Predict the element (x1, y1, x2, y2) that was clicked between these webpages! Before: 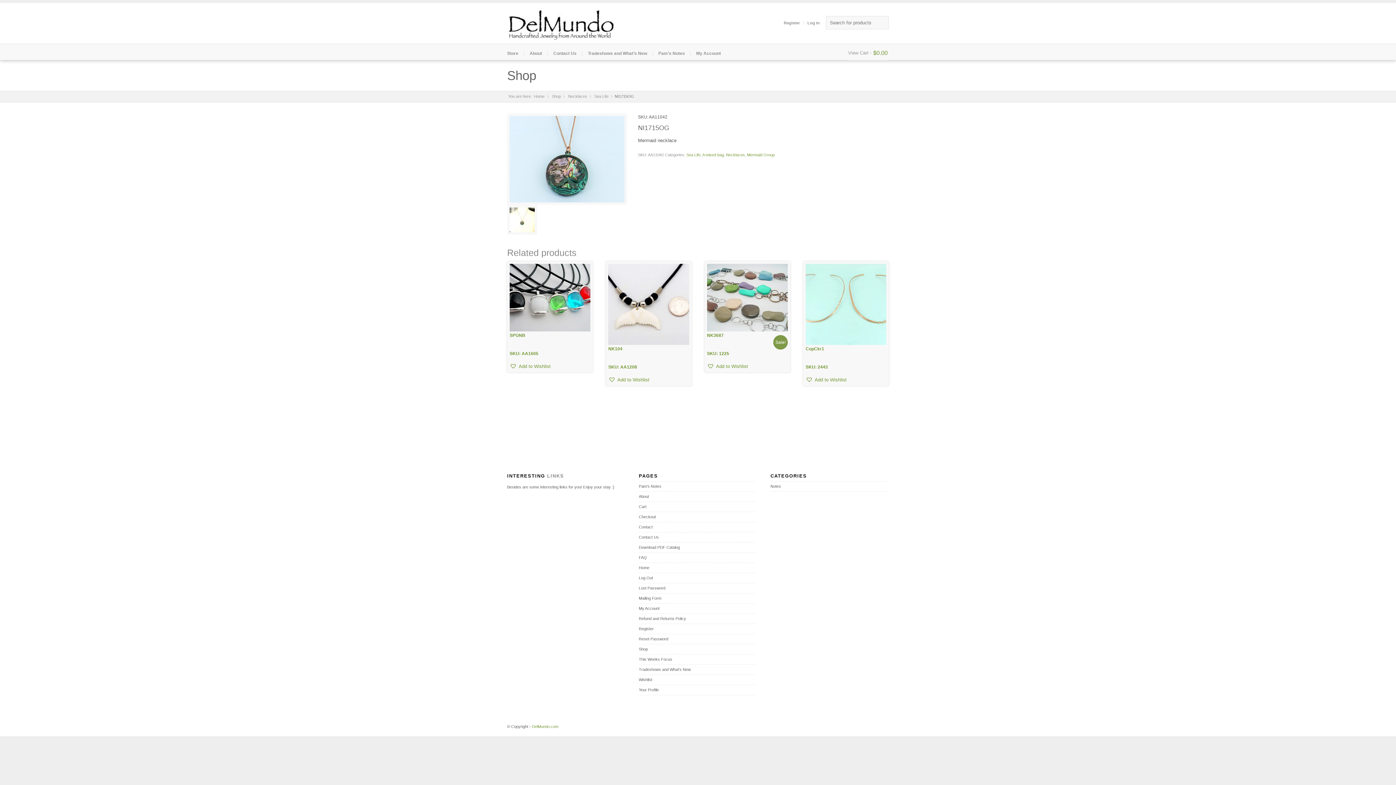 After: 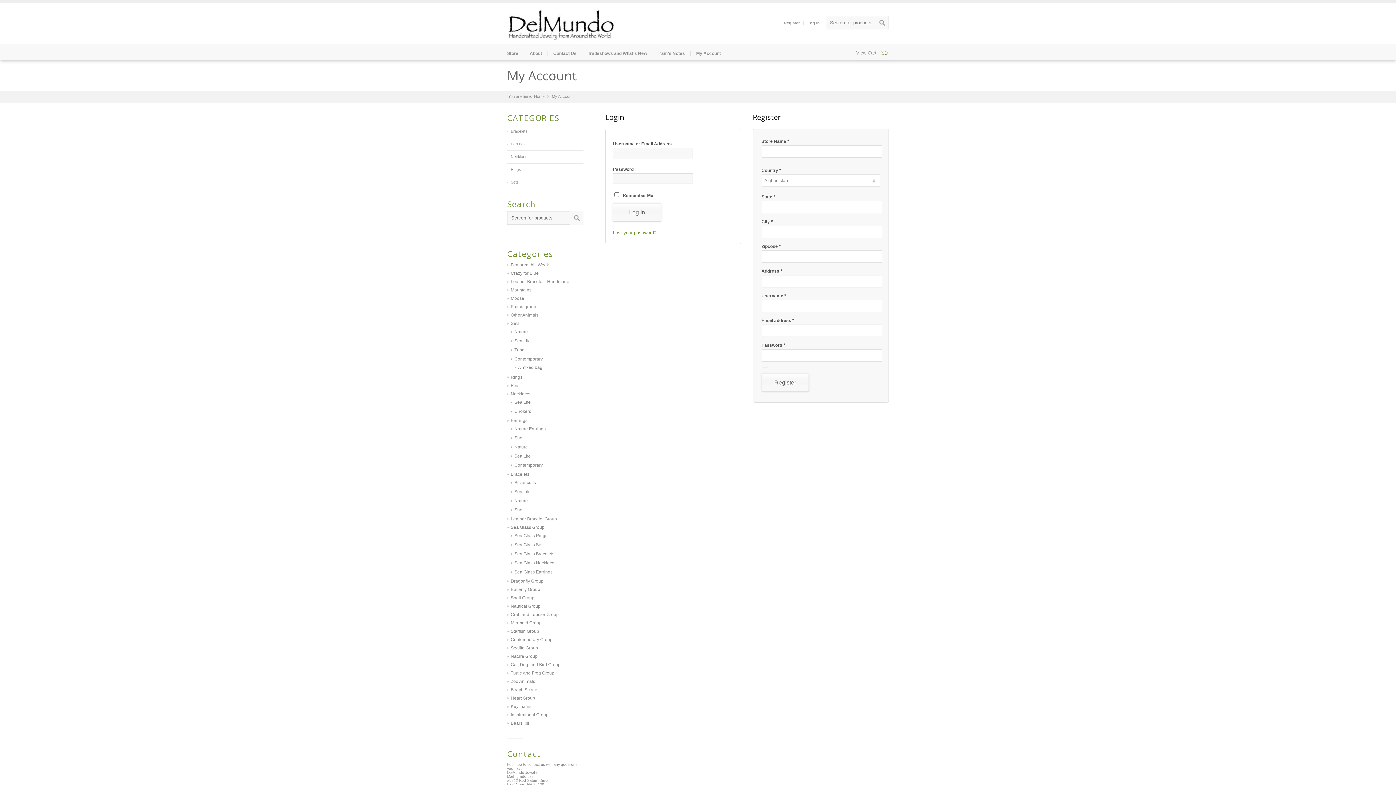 Action: label: My Account bbox: (690, 51, 726, 55)